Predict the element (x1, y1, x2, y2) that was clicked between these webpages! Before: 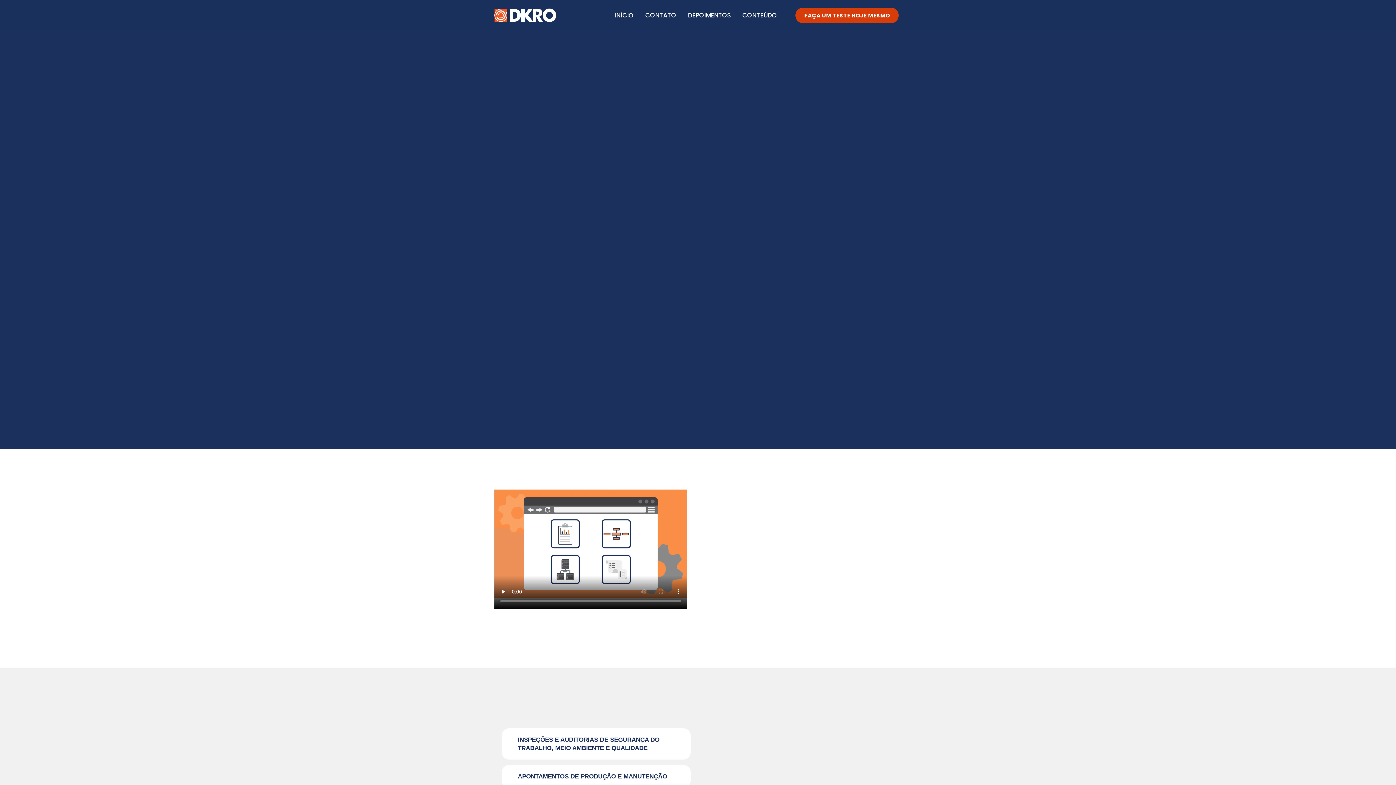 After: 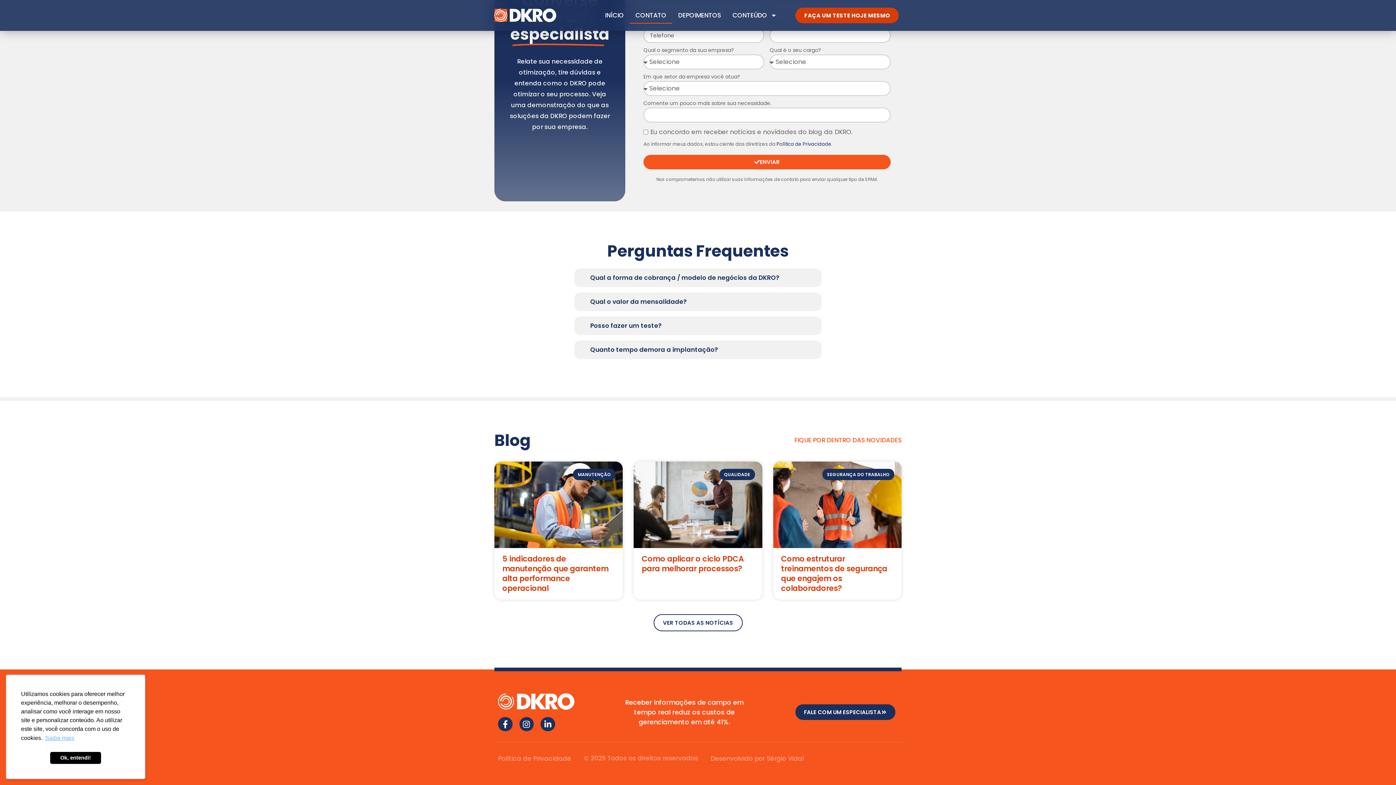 Action: label: CONTATO bbox: (639, 6, 682, 23)